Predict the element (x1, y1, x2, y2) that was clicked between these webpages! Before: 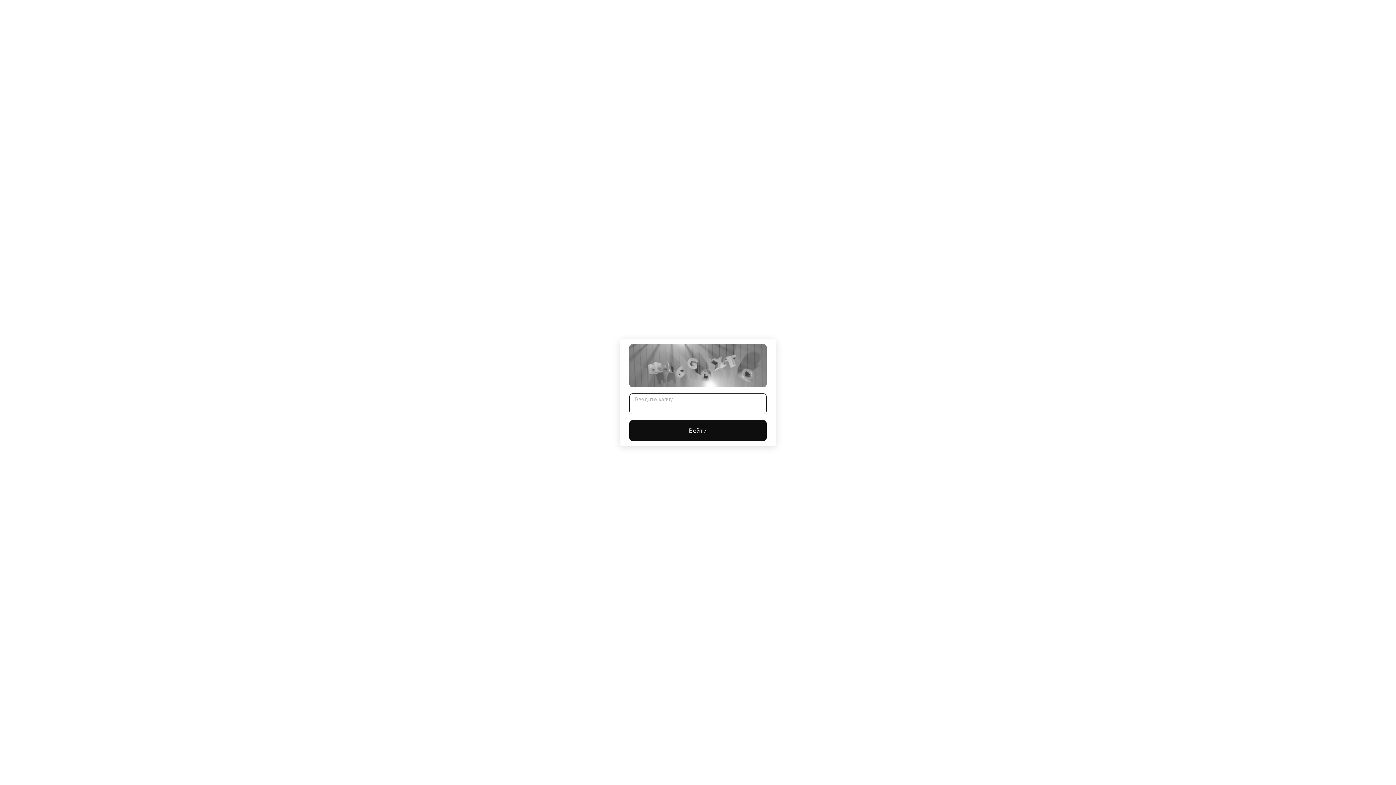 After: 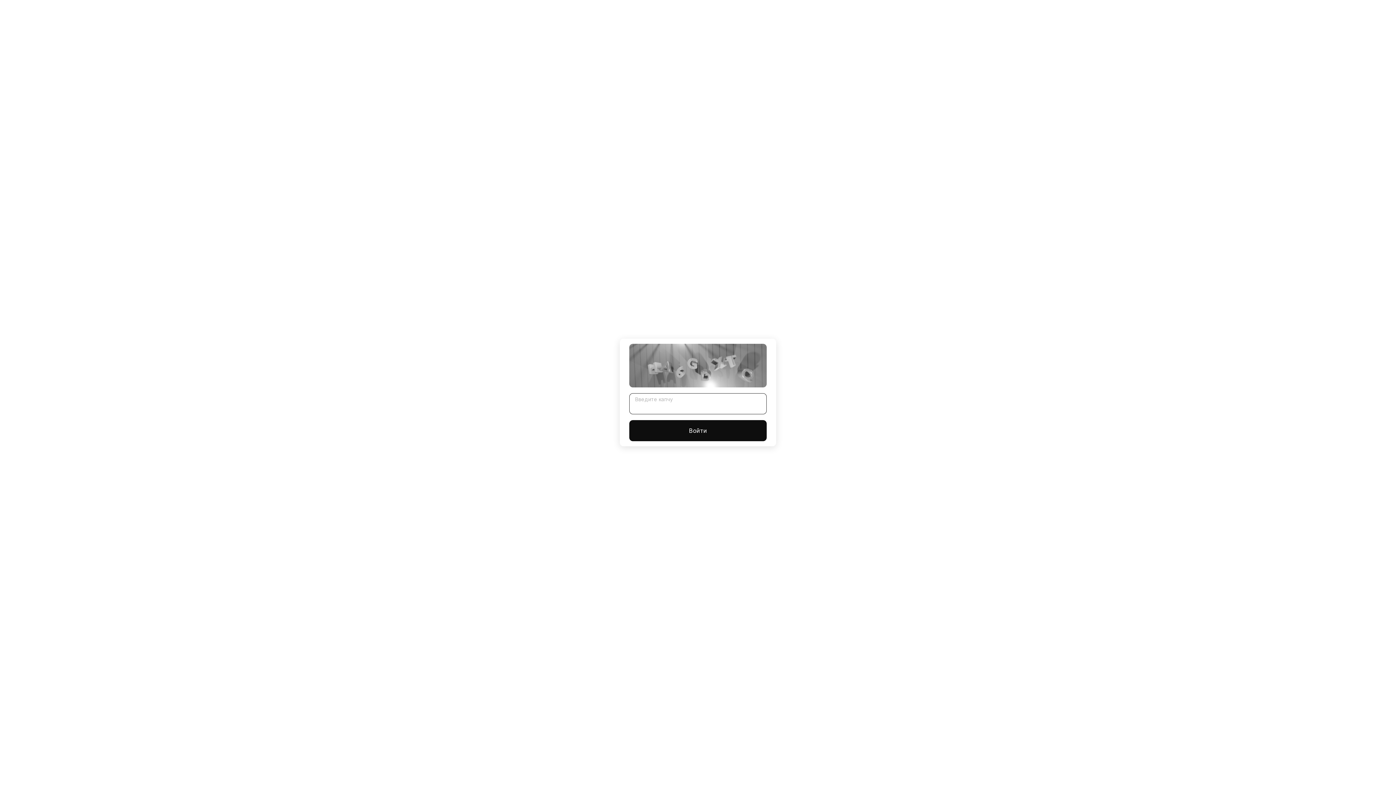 Action: bbox: (629, 420, 766, 441) label: Войти